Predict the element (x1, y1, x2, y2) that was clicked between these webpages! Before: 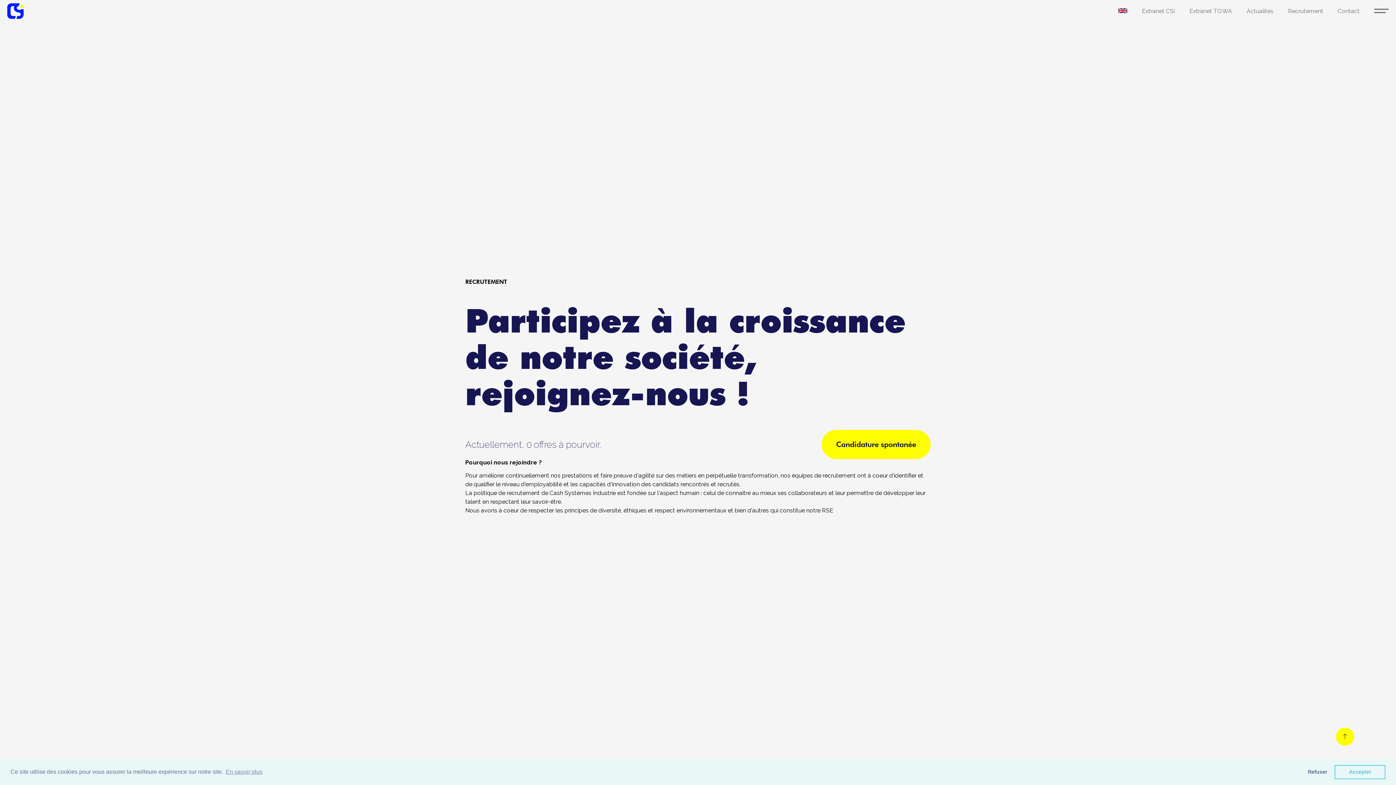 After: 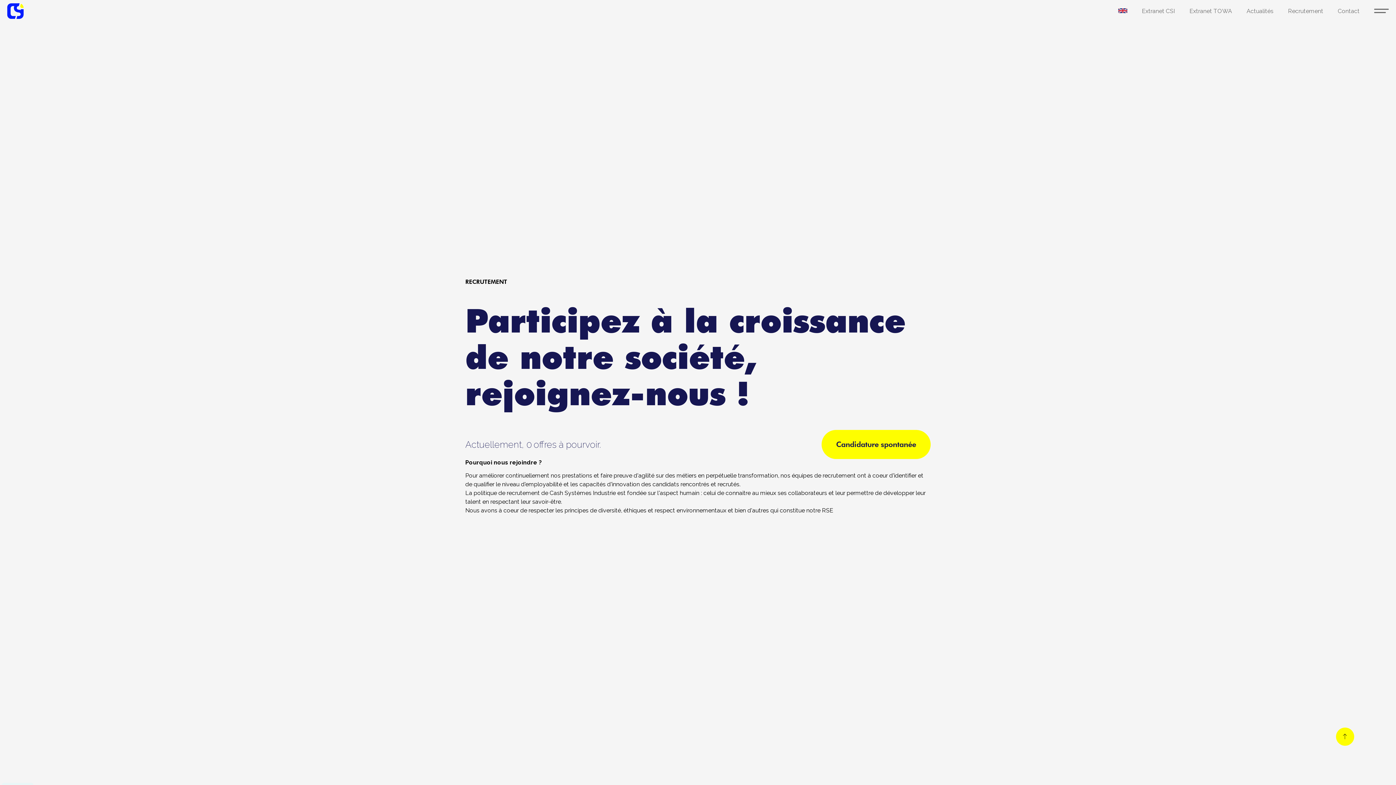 Action: label: allow cookies bbox: (1334, 765, 1385, 779)